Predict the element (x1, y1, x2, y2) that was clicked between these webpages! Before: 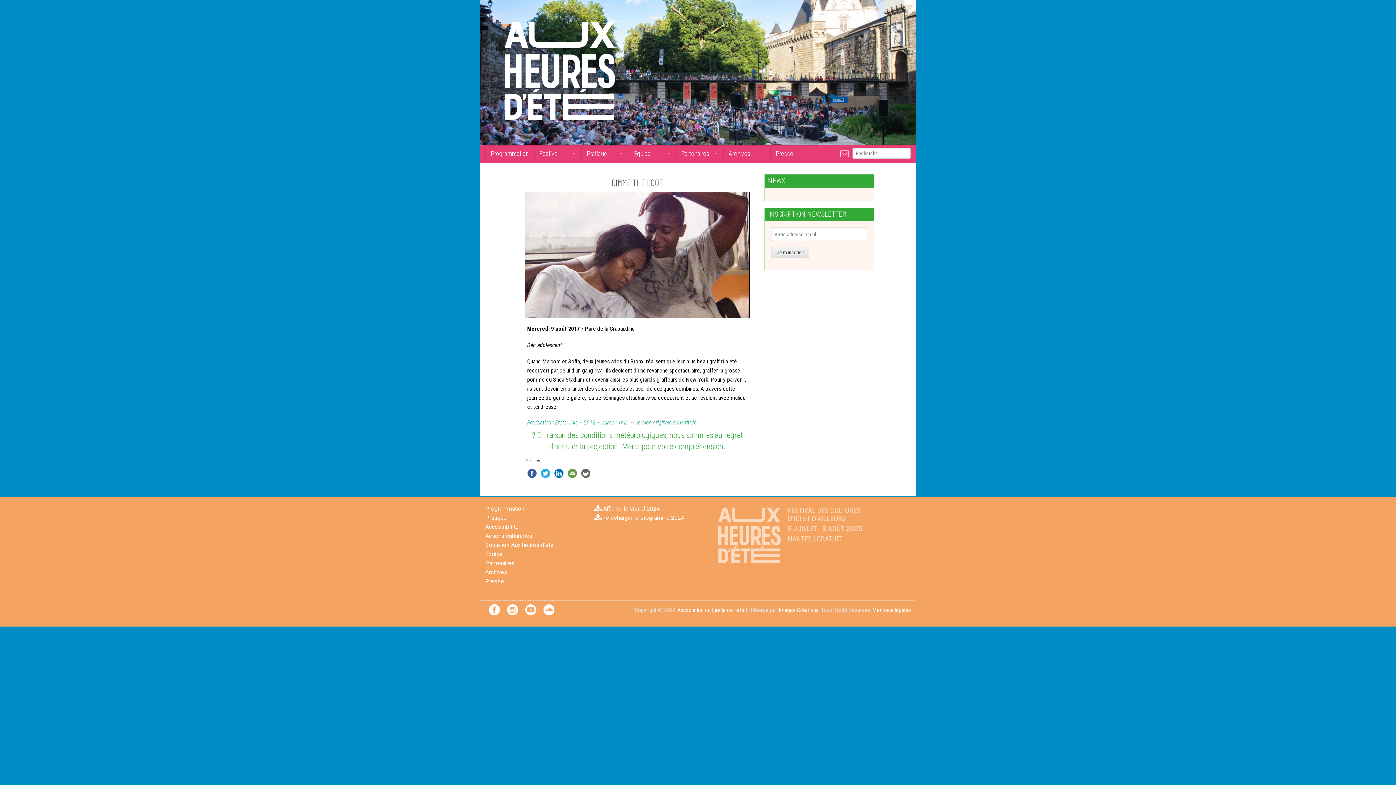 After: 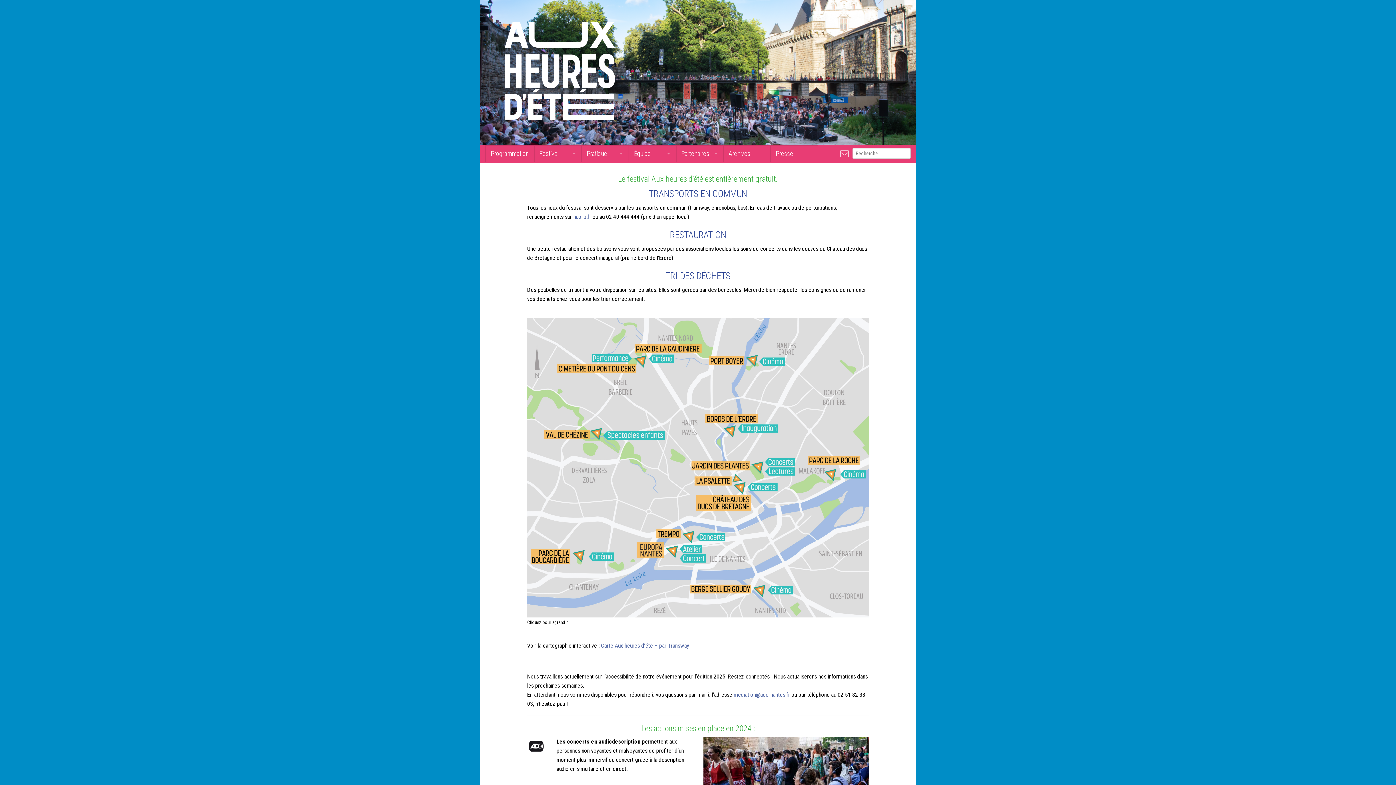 Action: label: Pratique bbox: (485, 514, 506, 521)